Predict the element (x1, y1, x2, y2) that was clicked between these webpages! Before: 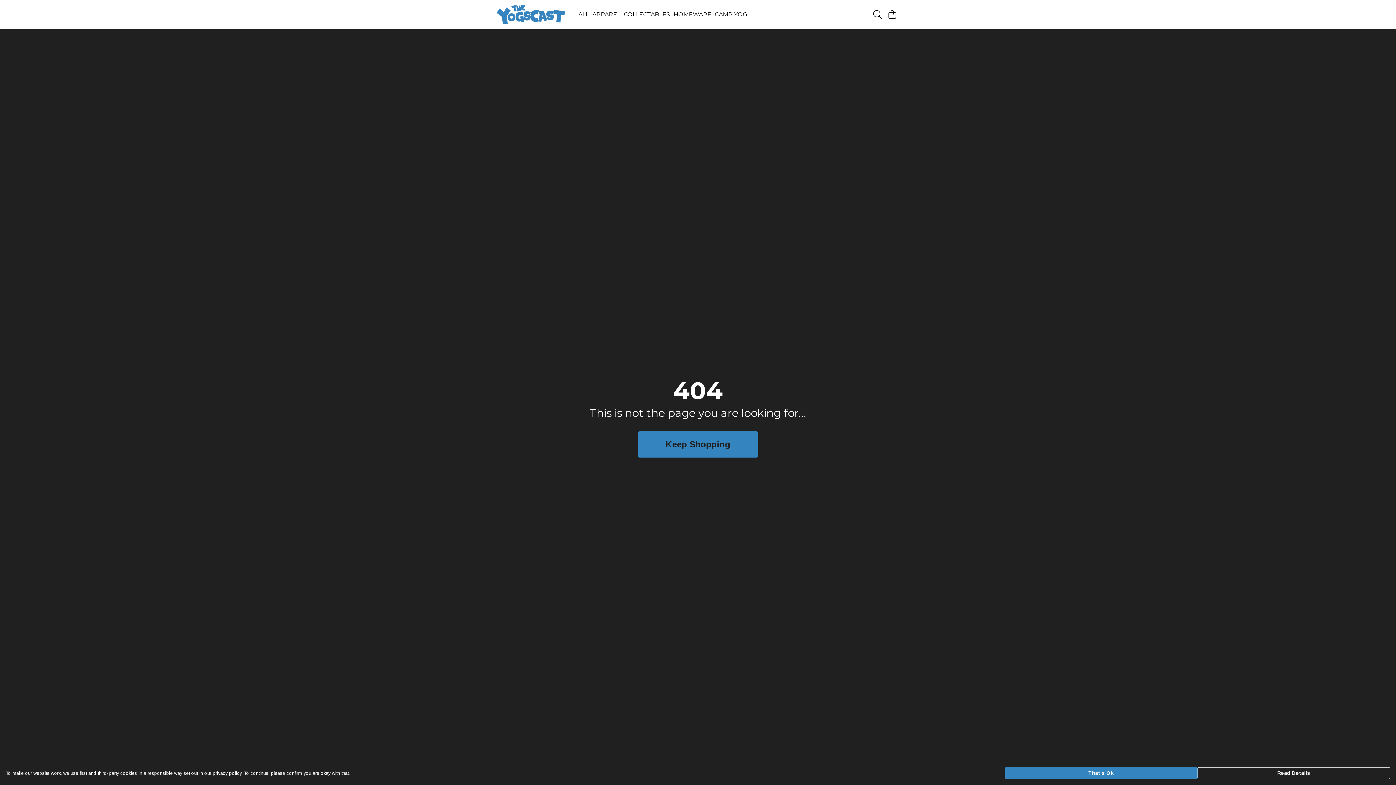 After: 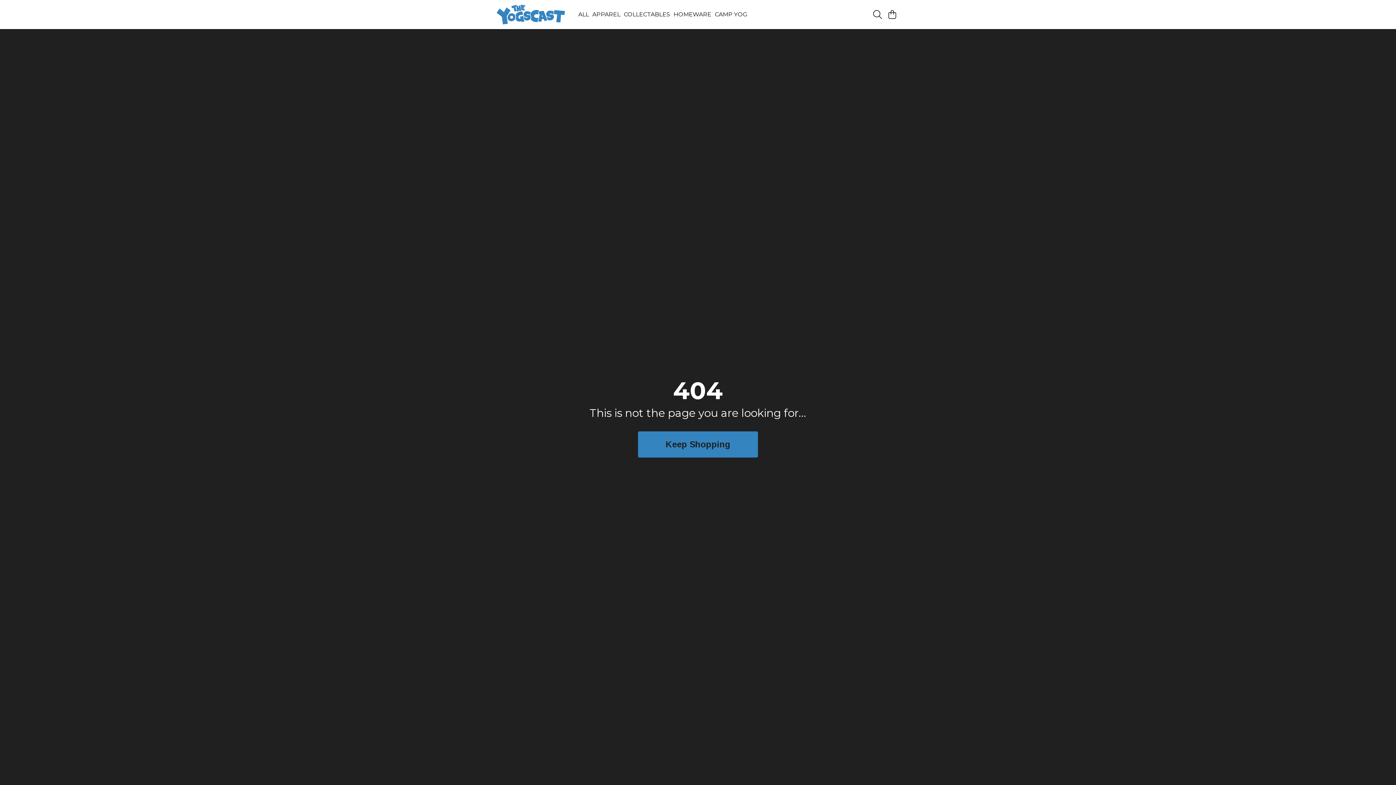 Action: label: That's Ok bbox: (1004, 767, 1197, 779)